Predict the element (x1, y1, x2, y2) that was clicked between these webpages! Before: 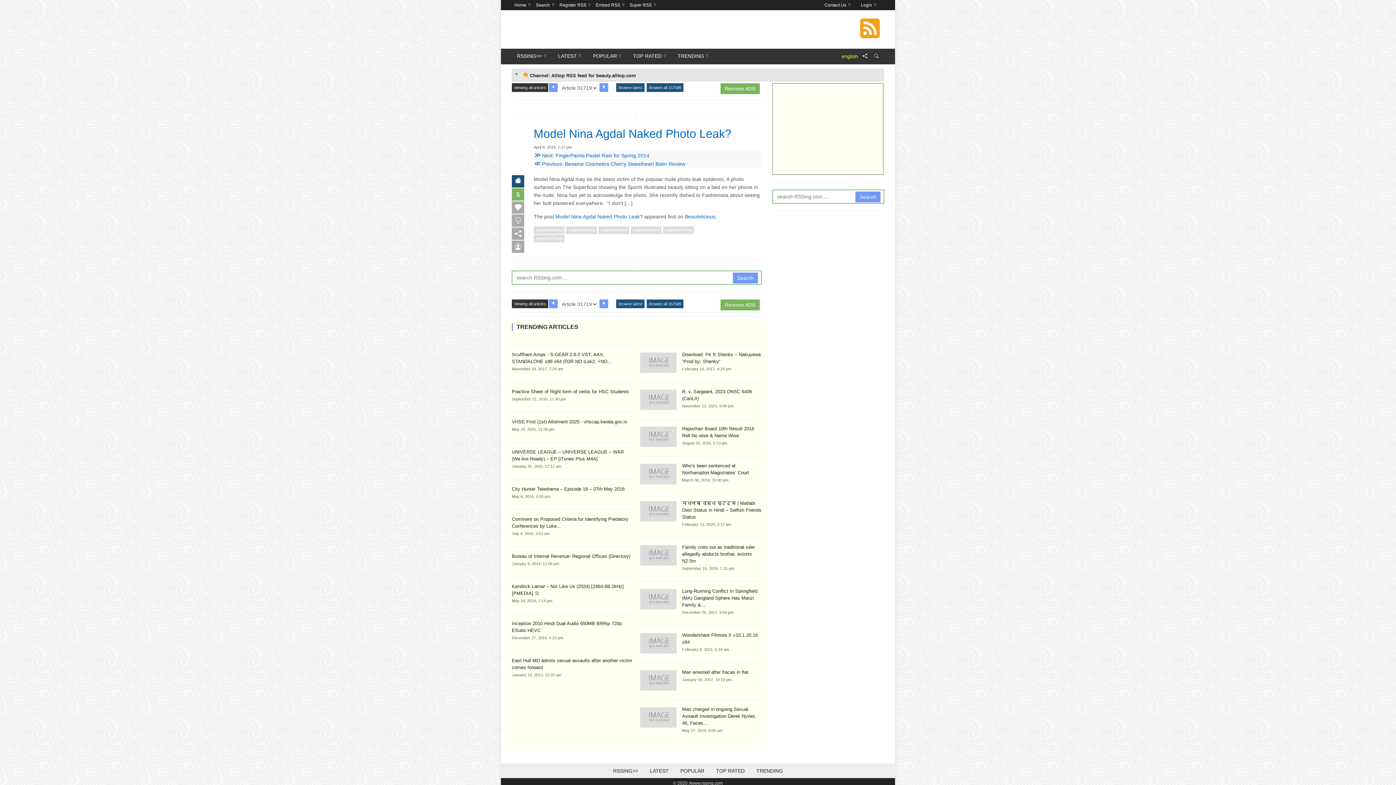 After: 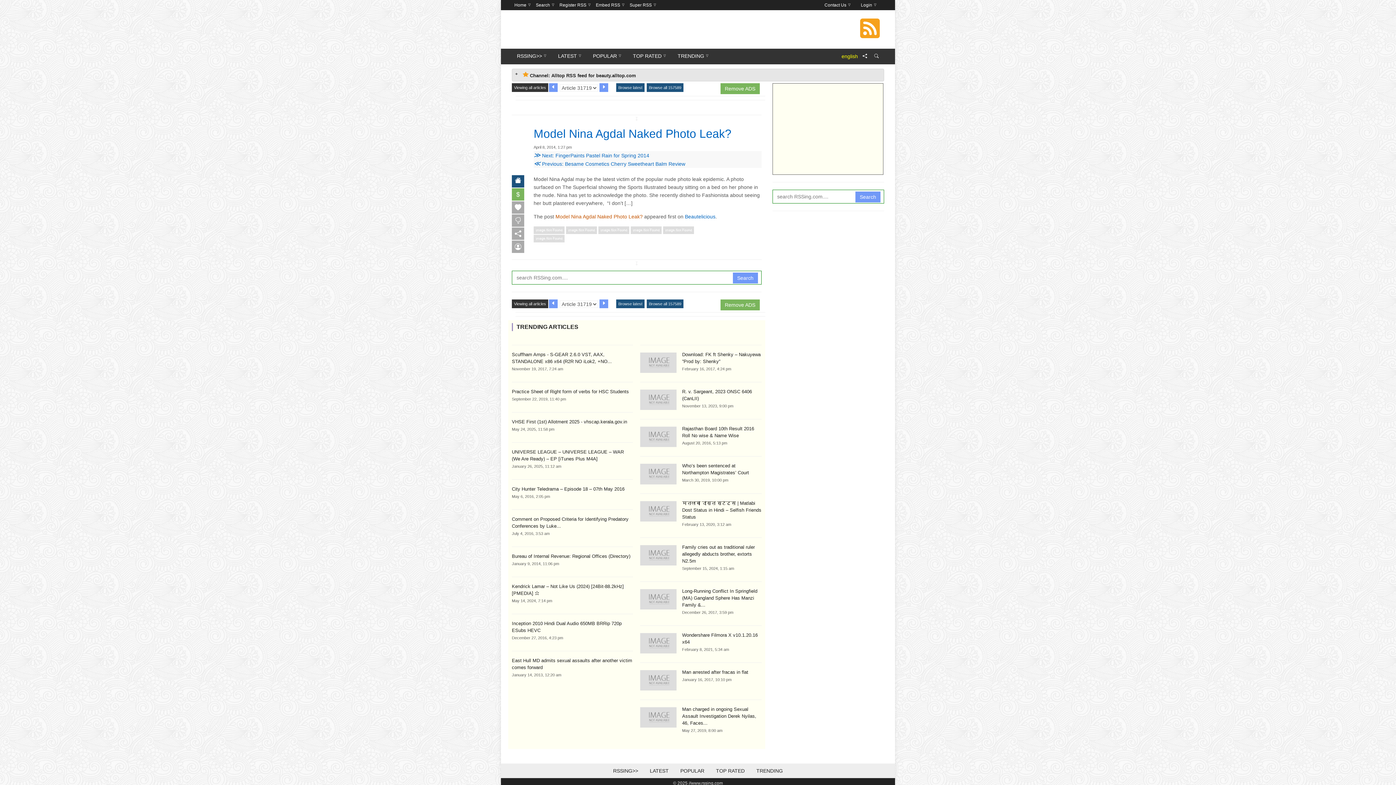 Action: bbox: (555, 213, 642, 219) label: Model Nina Agdal Naked Photo Leak?